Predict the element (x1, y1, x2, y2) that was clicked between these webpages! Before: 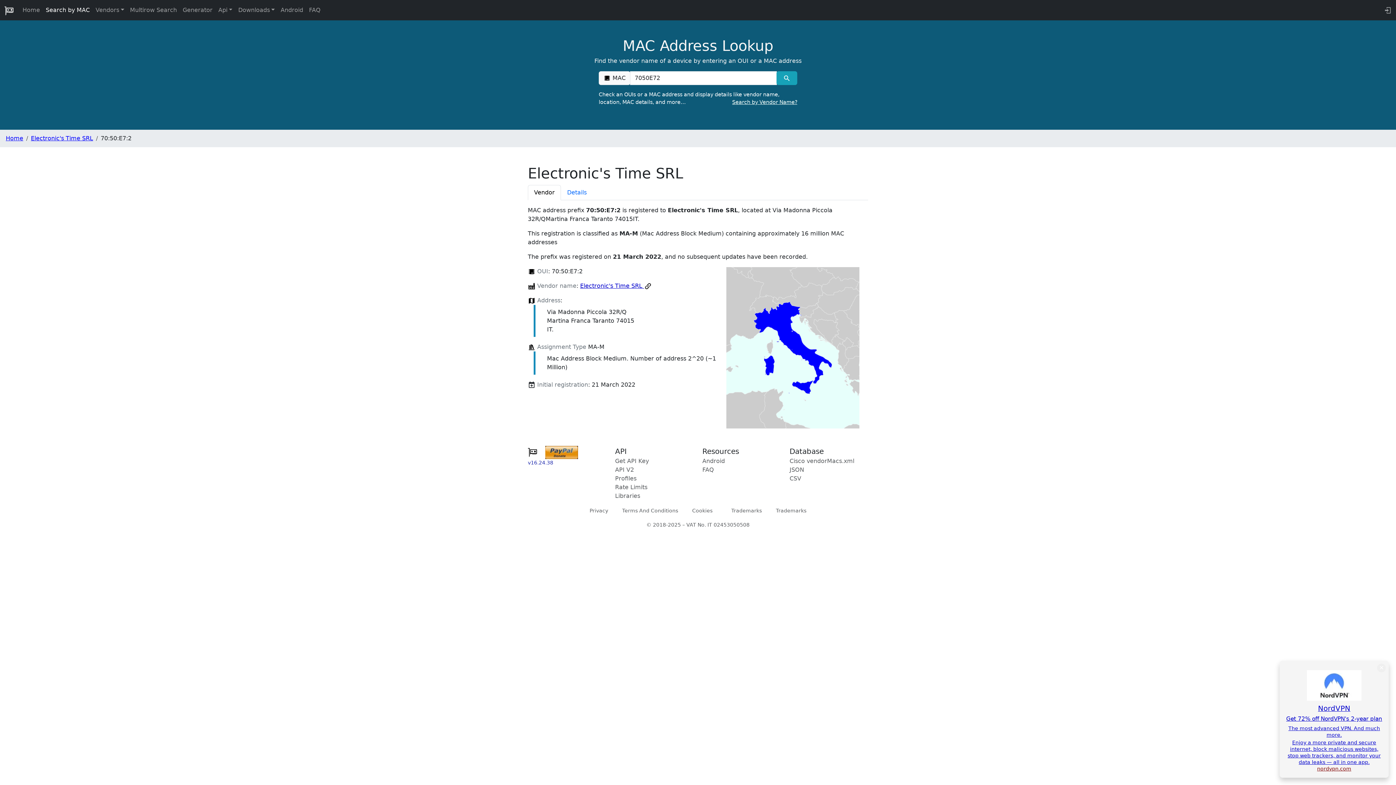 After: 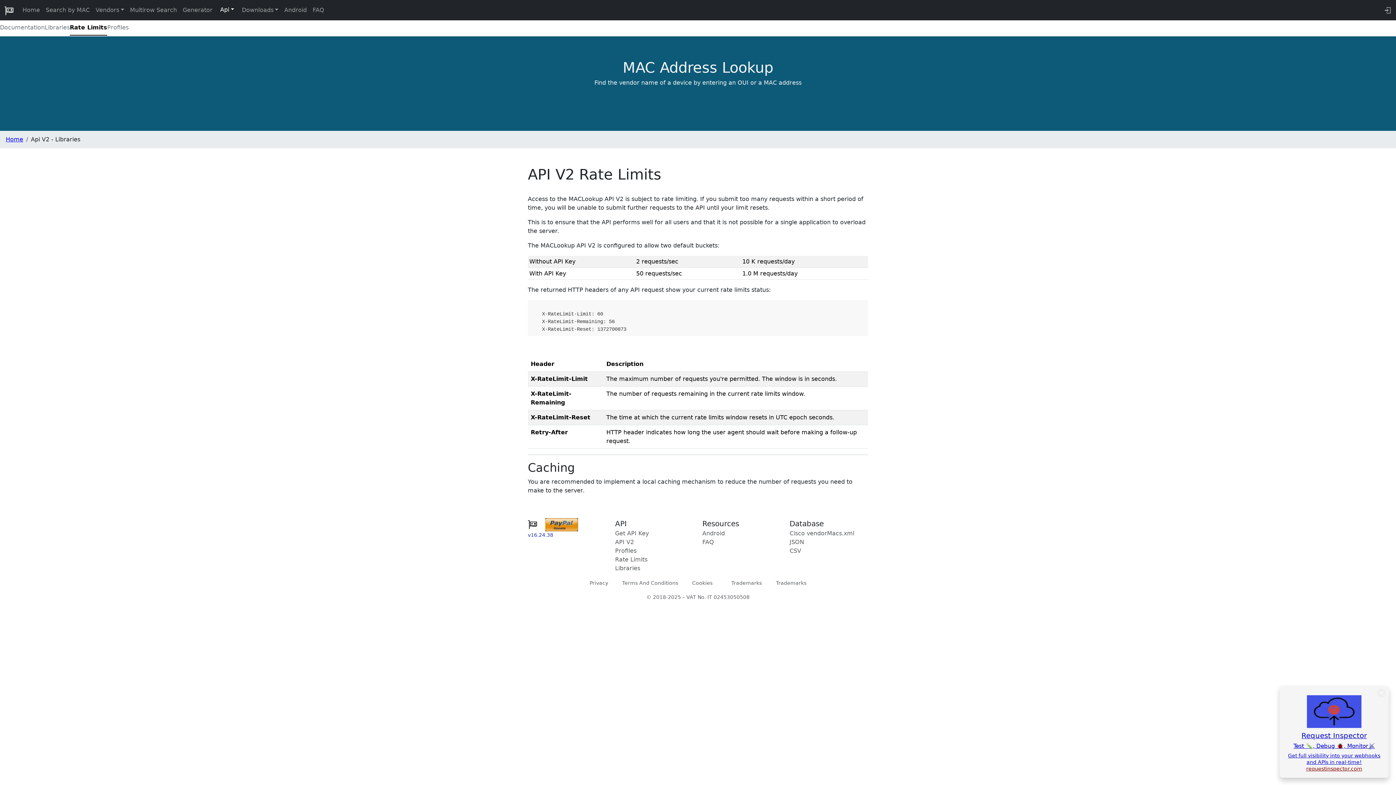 Action: label: Rate Limits bbox: (615, 483, 647, 490)